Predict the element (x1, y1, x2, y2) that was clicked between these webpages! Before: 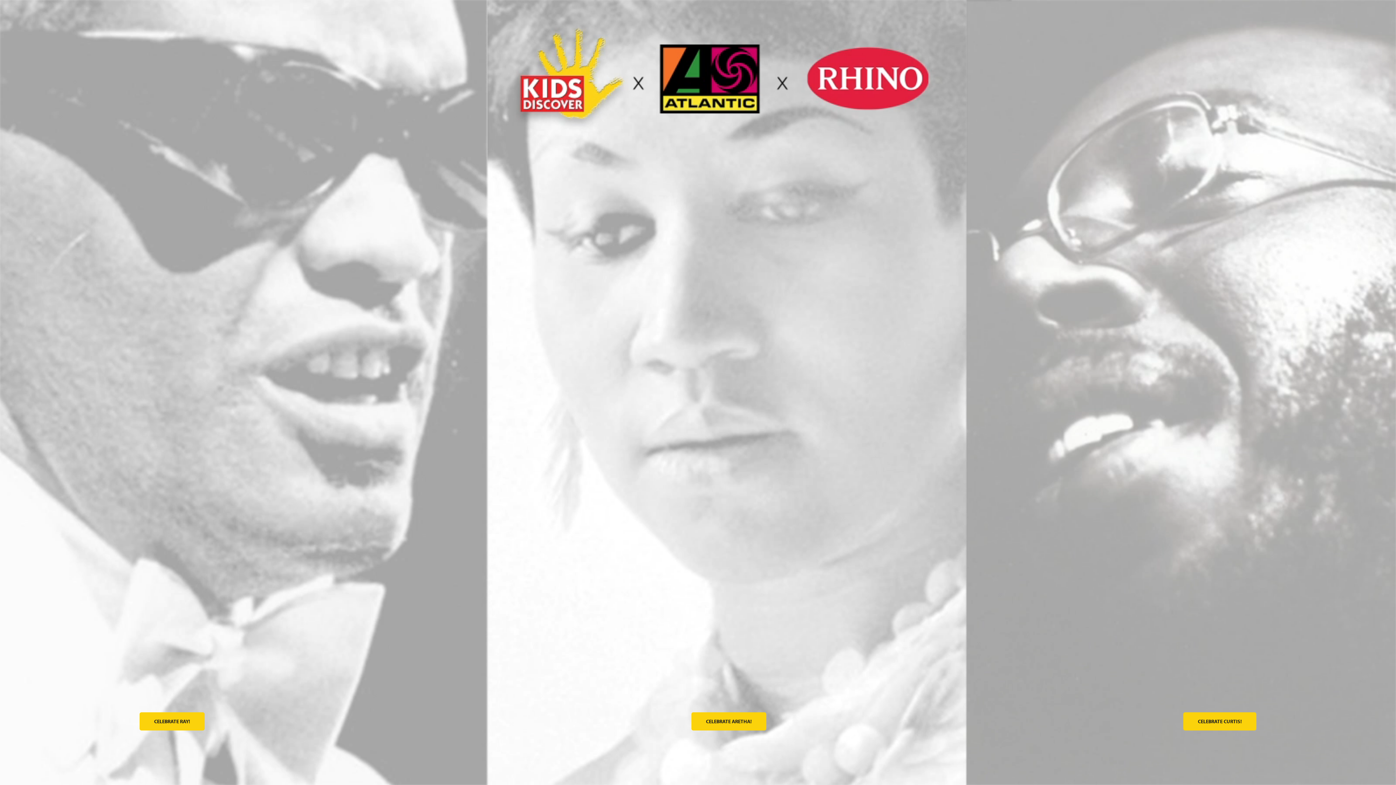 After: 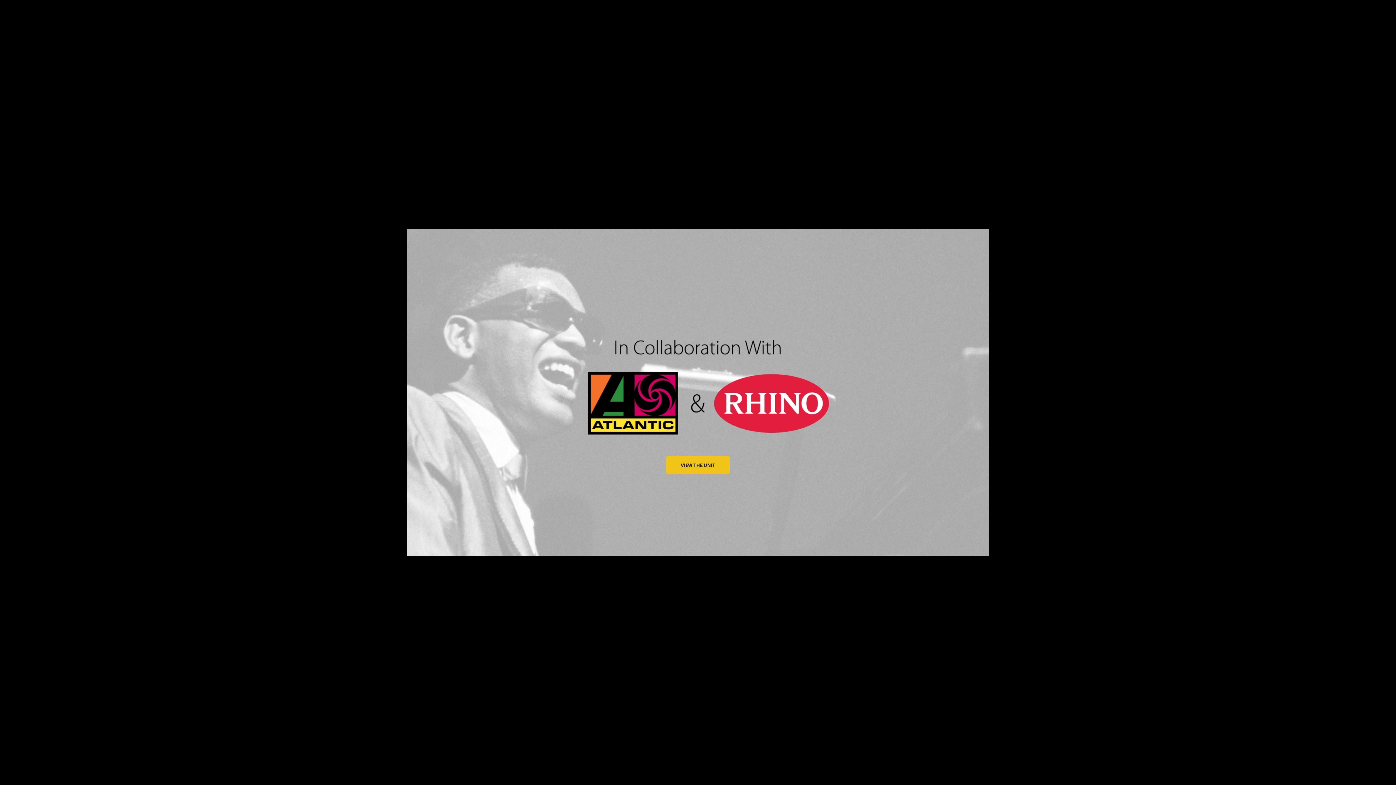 Action: bbox: (139, 712, 204, 730) label: CELEBRATE RAY!